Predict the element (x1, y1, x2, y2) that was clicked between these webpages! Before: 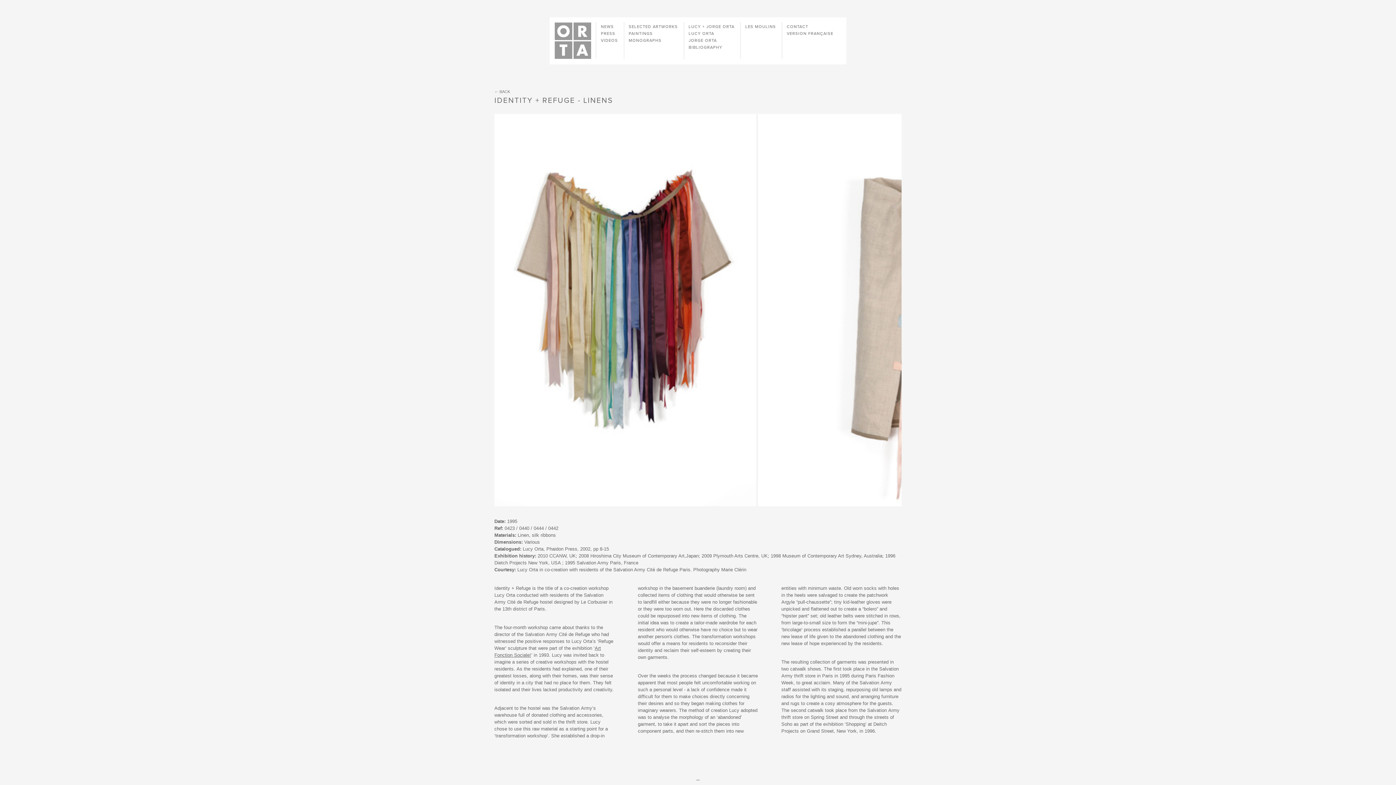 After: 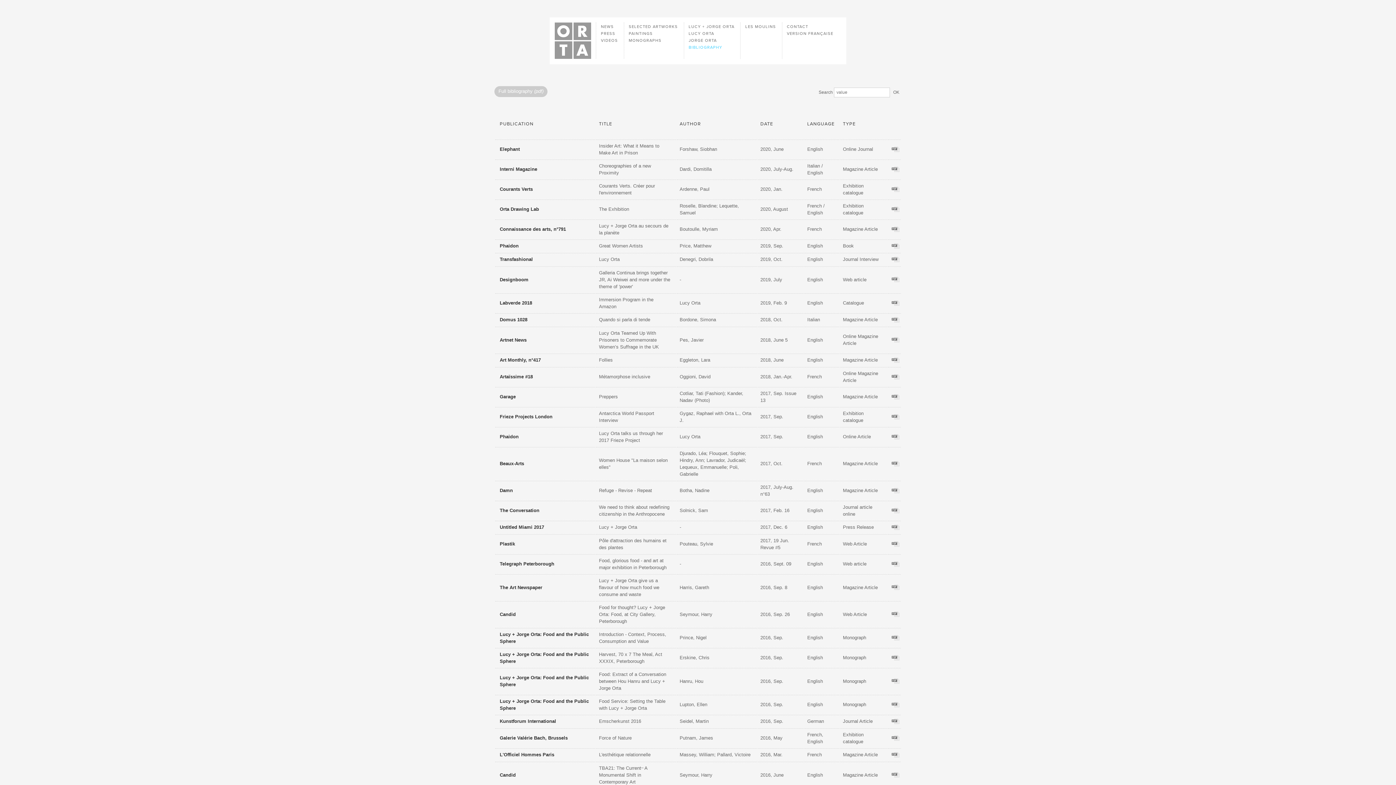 Action: label: BIBLIOGRAPHY bbox: (688, 45, 722, 49)